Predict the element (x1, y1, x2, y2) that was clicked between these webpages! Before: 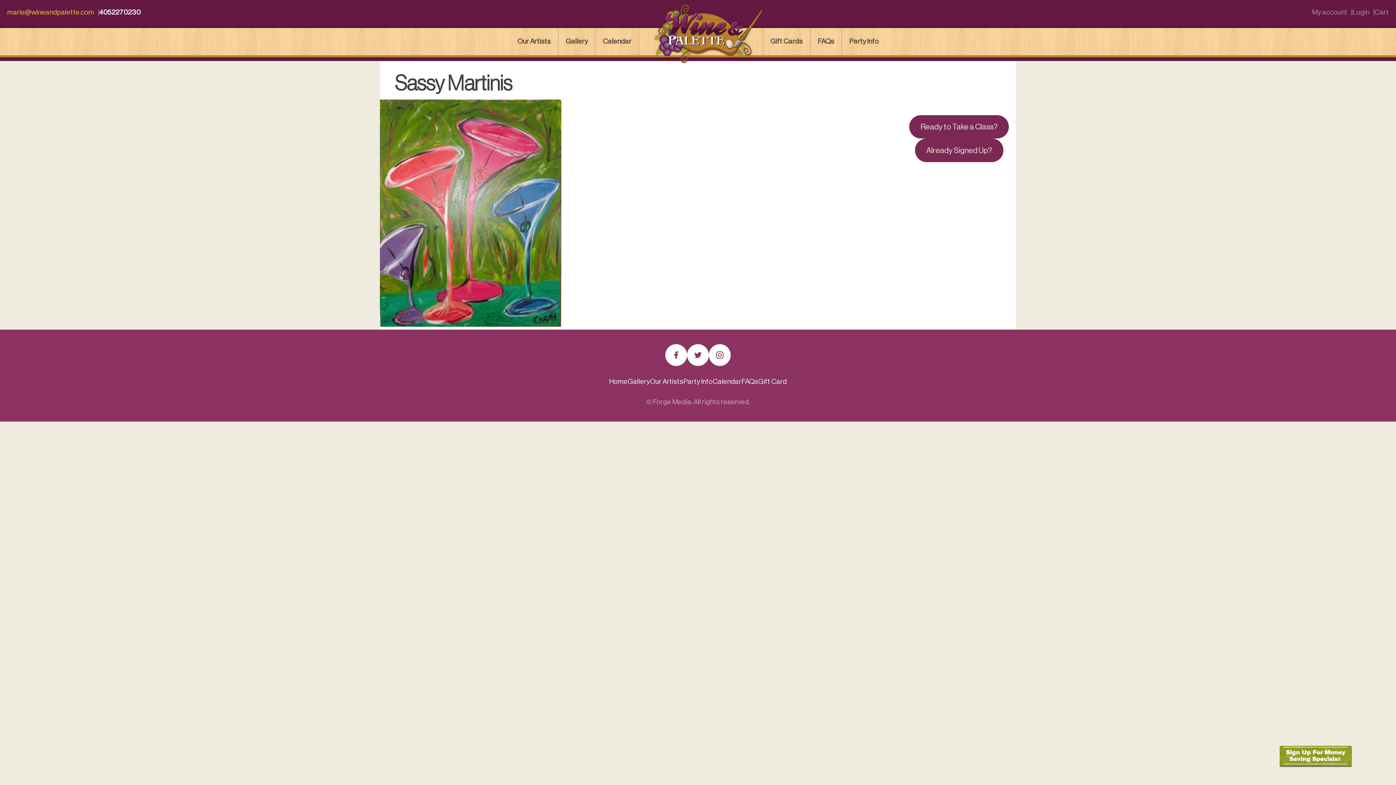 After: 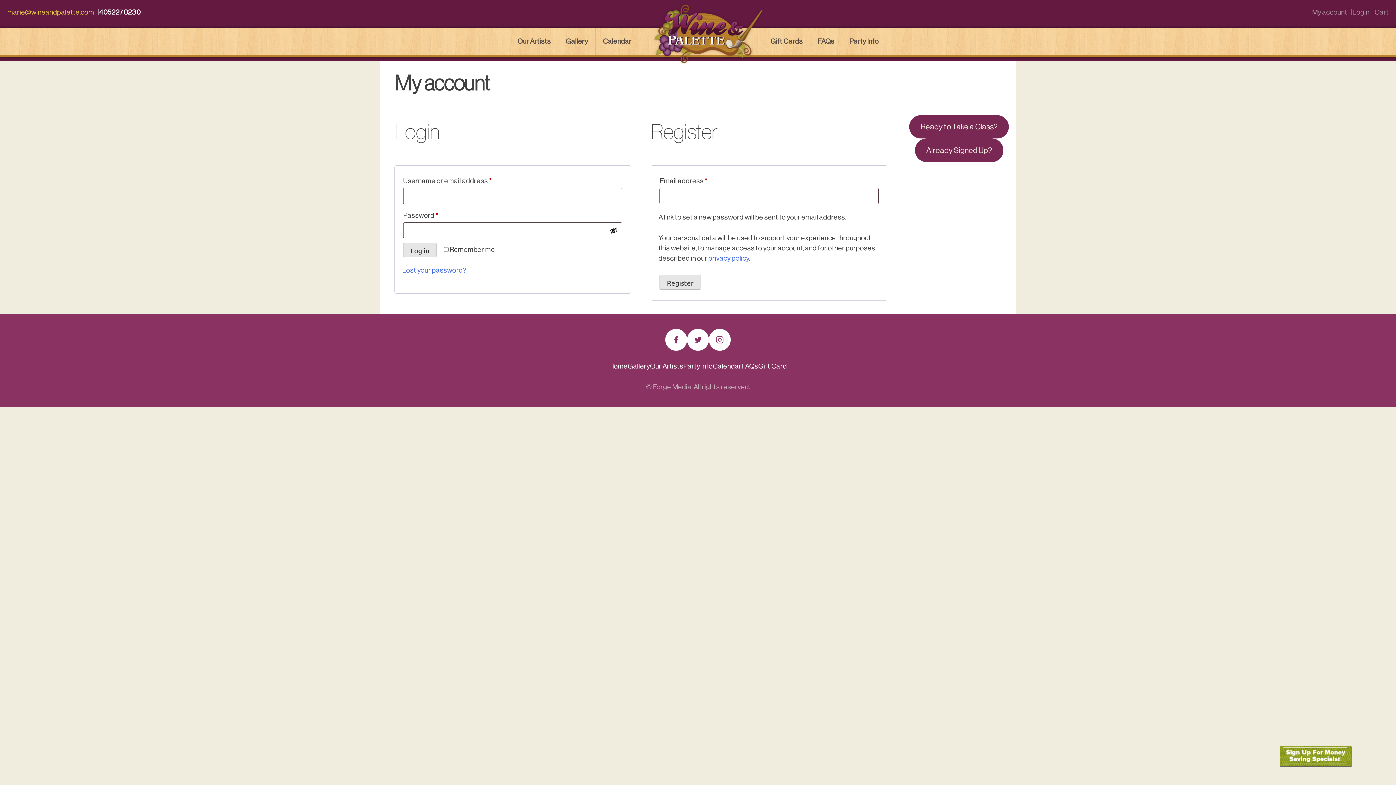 Action: label: My account bbox: (1312, 8, 1347, 15)